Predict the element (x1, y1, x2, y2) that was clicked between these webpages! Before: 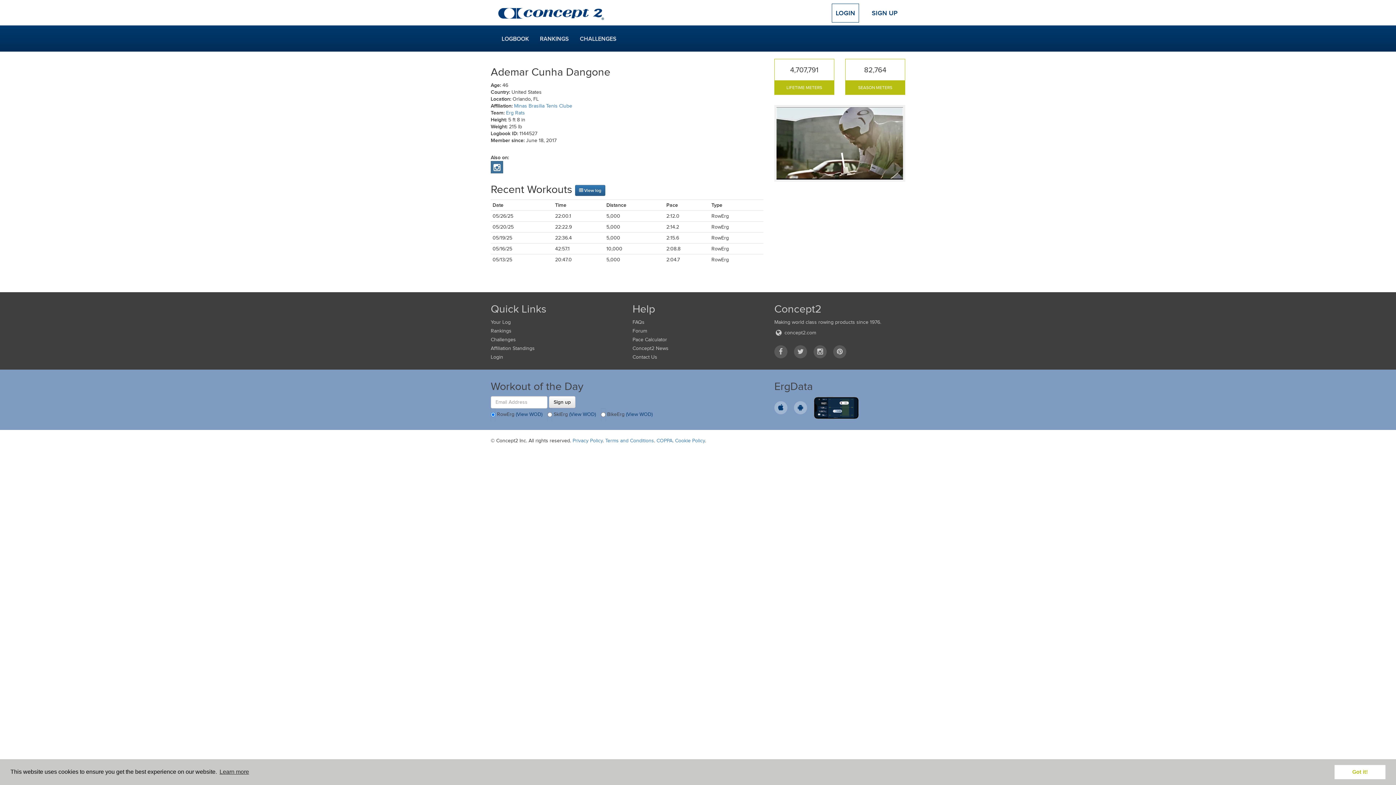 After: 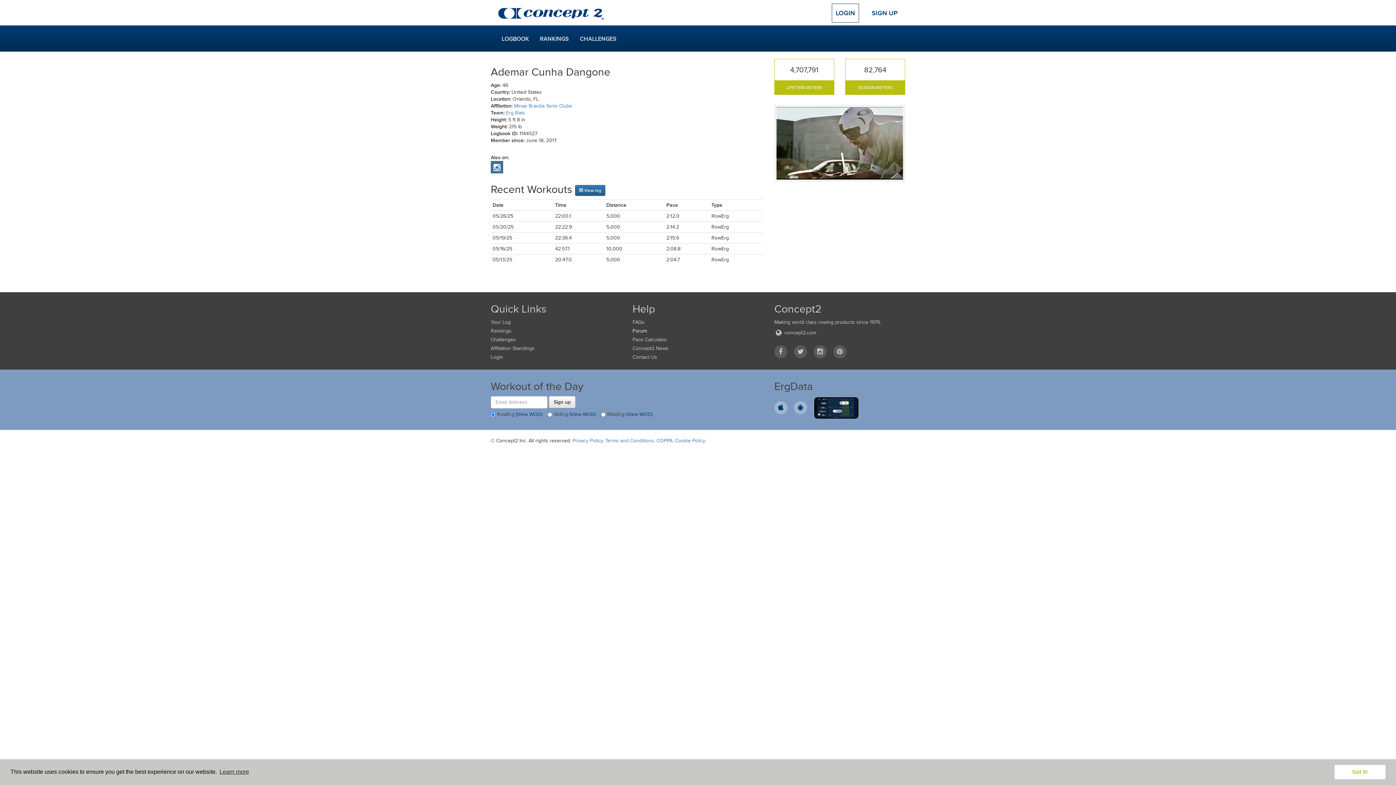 Action: bbox: (632, 327, 763, 336) label: Forum